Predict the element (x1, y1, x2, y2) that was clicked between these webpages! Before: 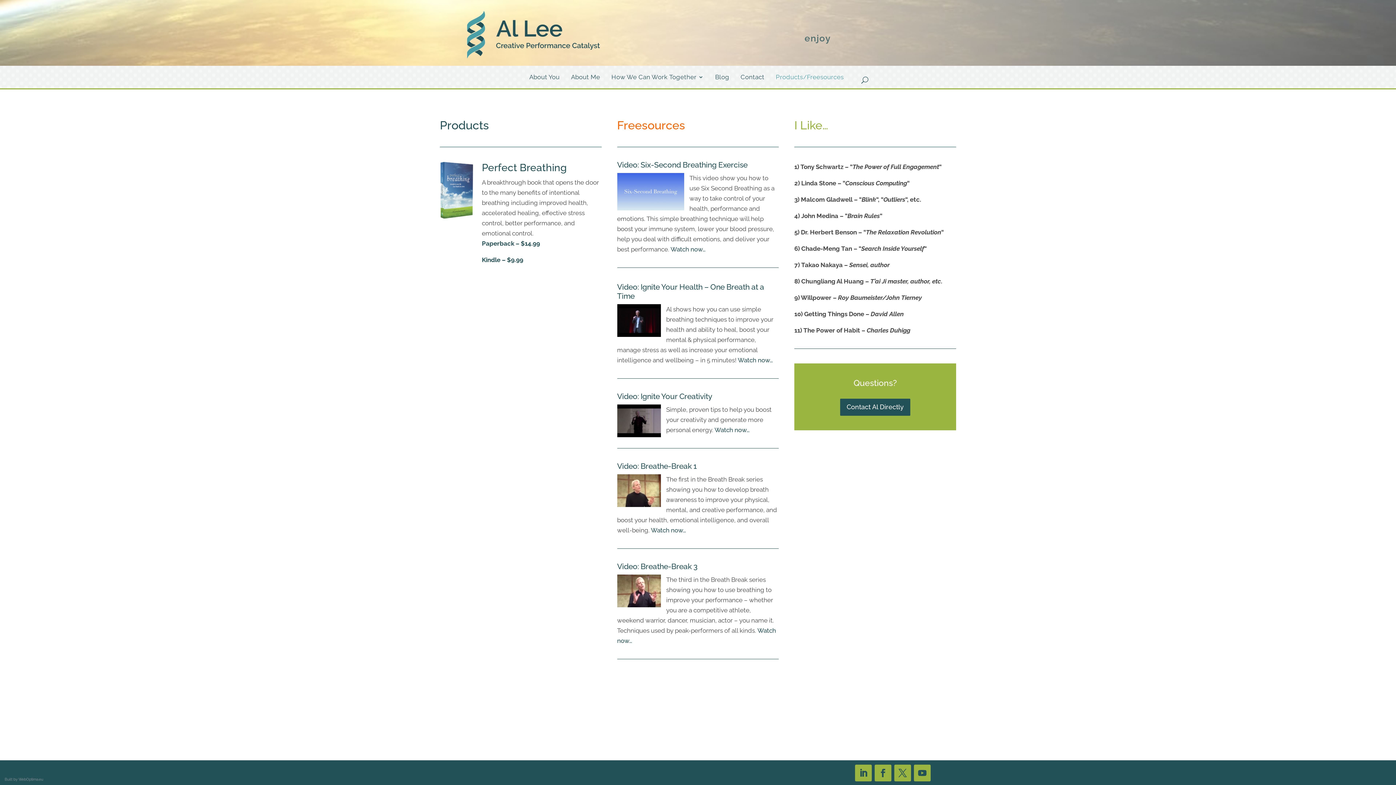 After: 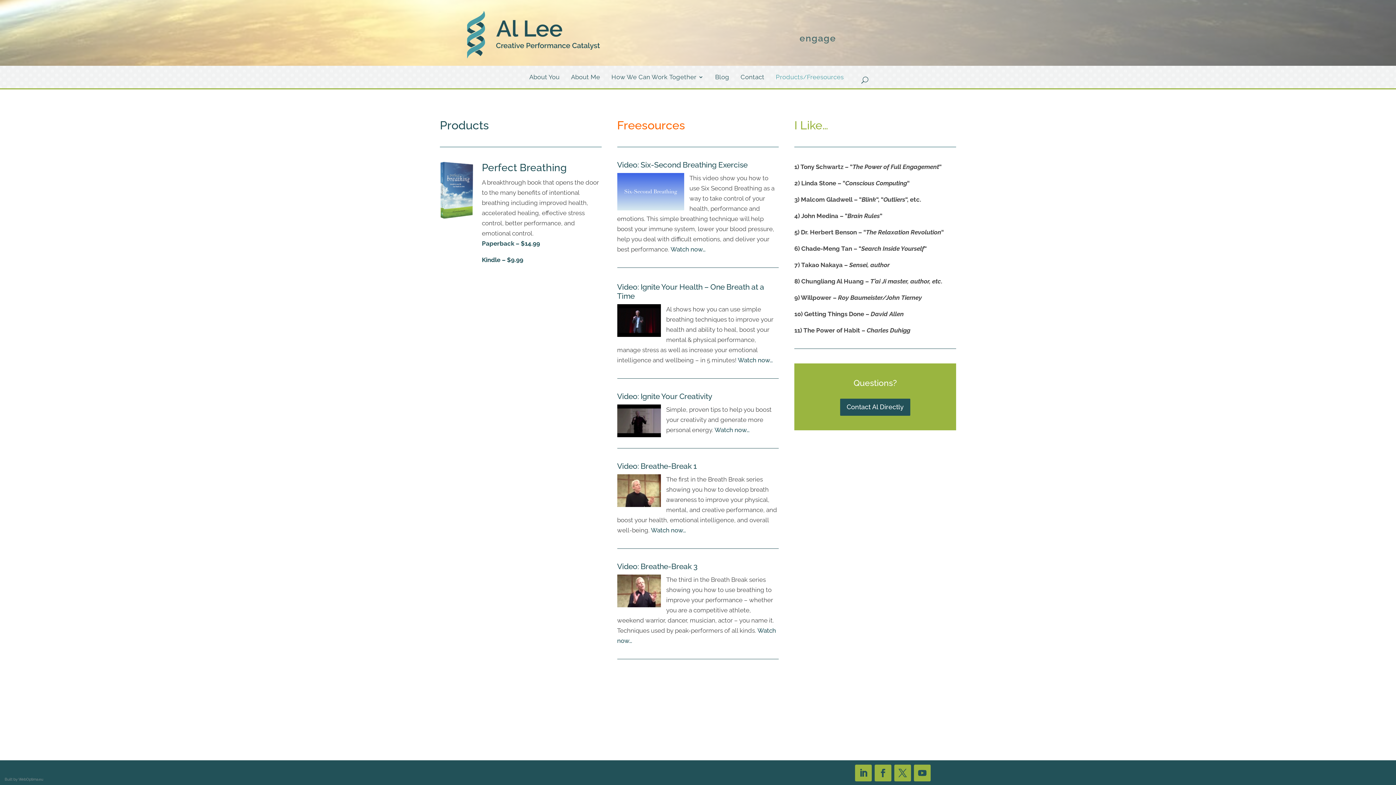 Action: bbox: (775, 74, 843, 82) label: Products/Freesources